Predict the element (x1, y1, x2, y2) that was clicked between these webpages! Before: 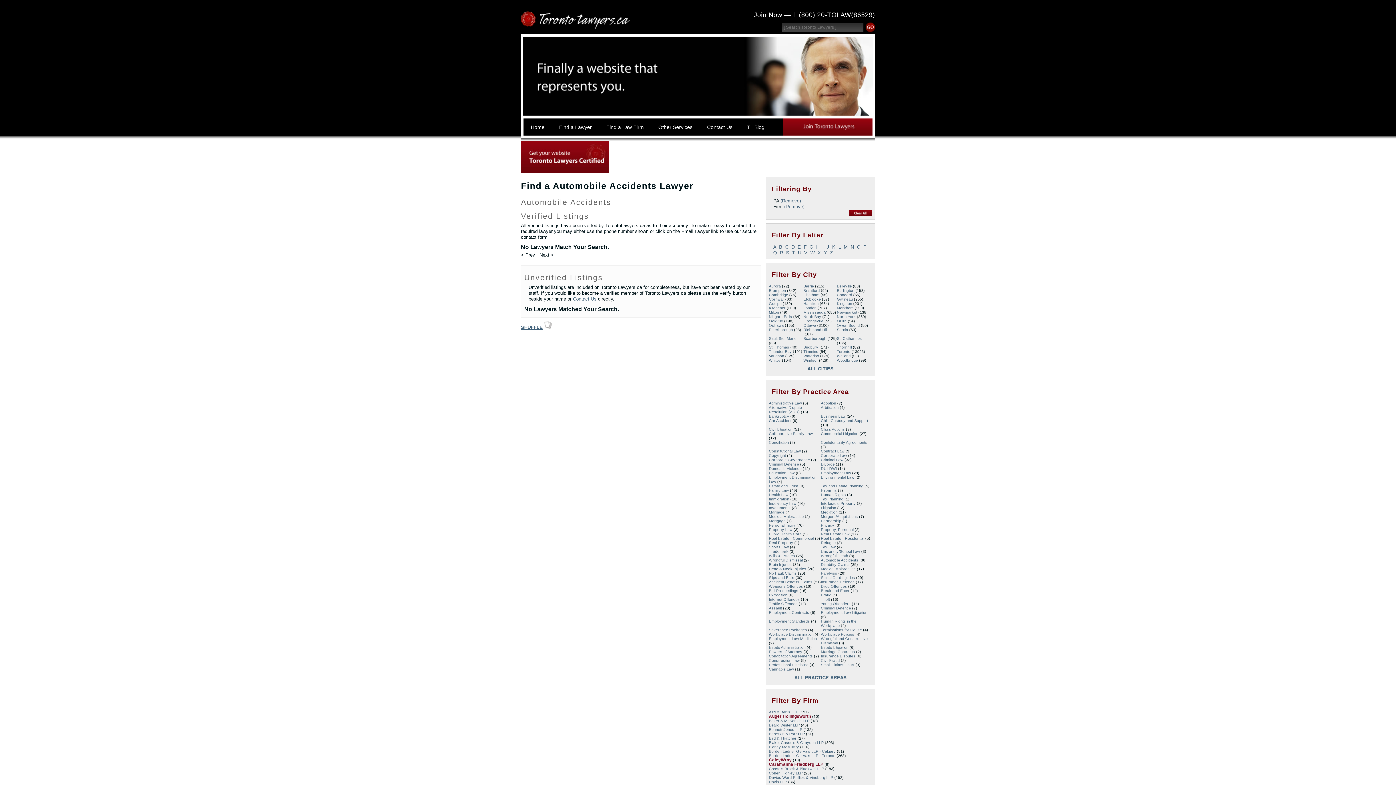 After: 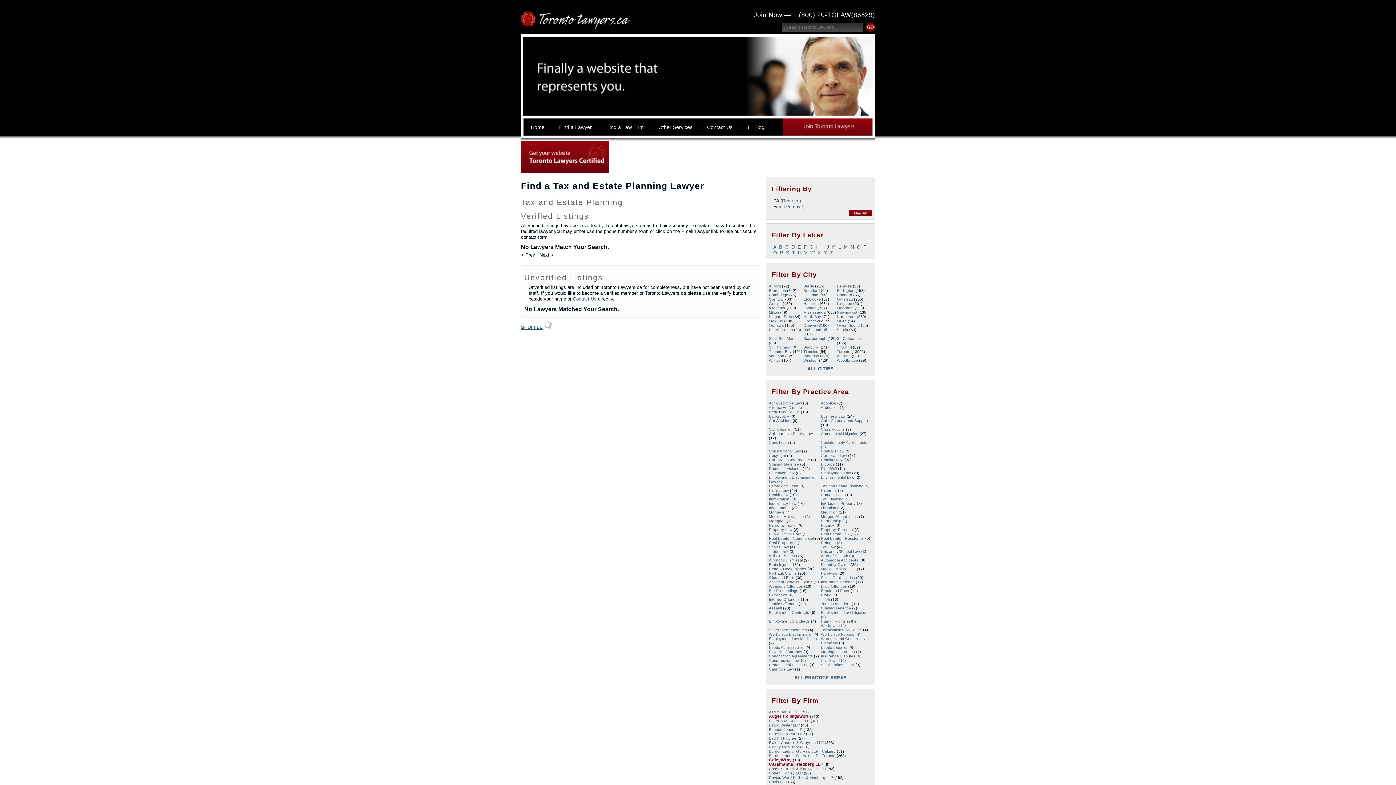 Action: label: Tax and Estate Planning bbox: (821, 483, 863, 488)